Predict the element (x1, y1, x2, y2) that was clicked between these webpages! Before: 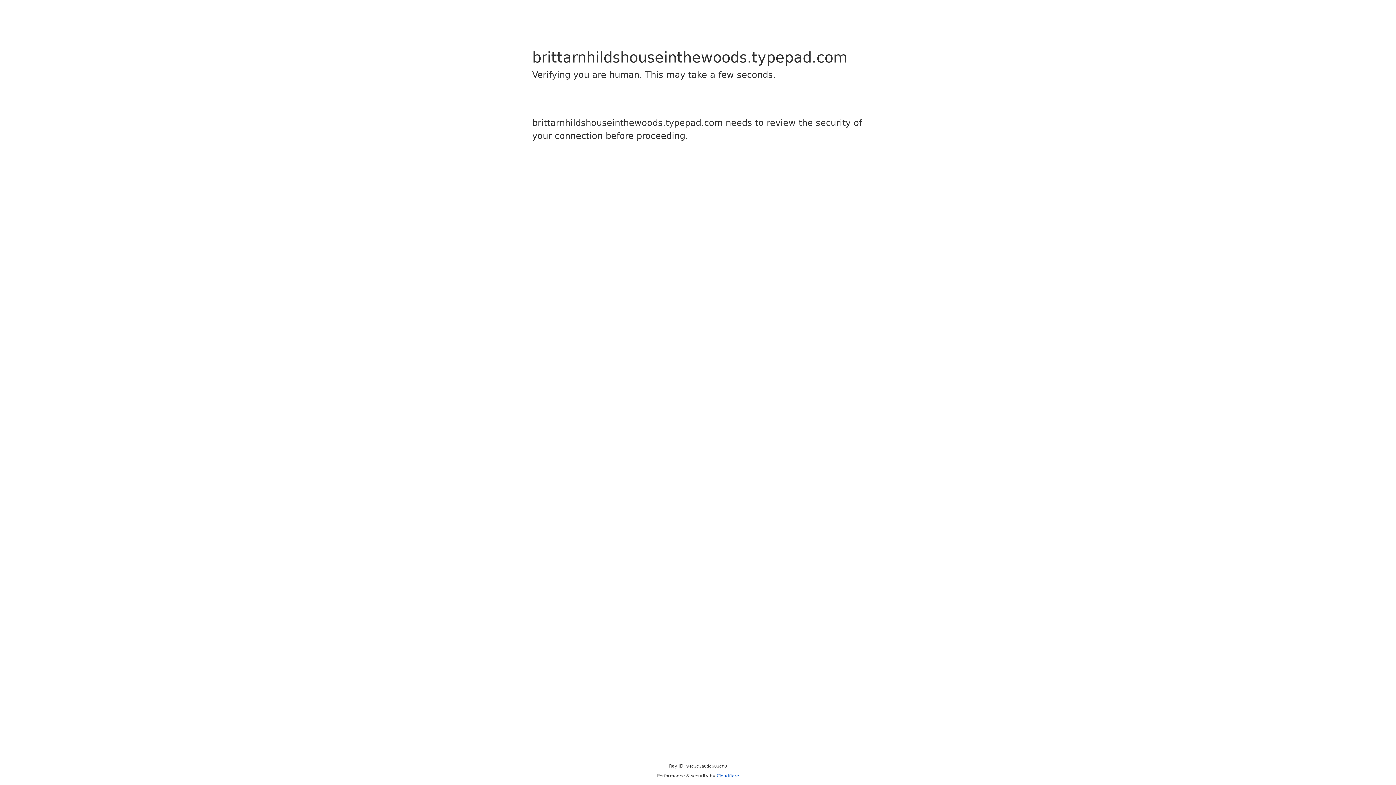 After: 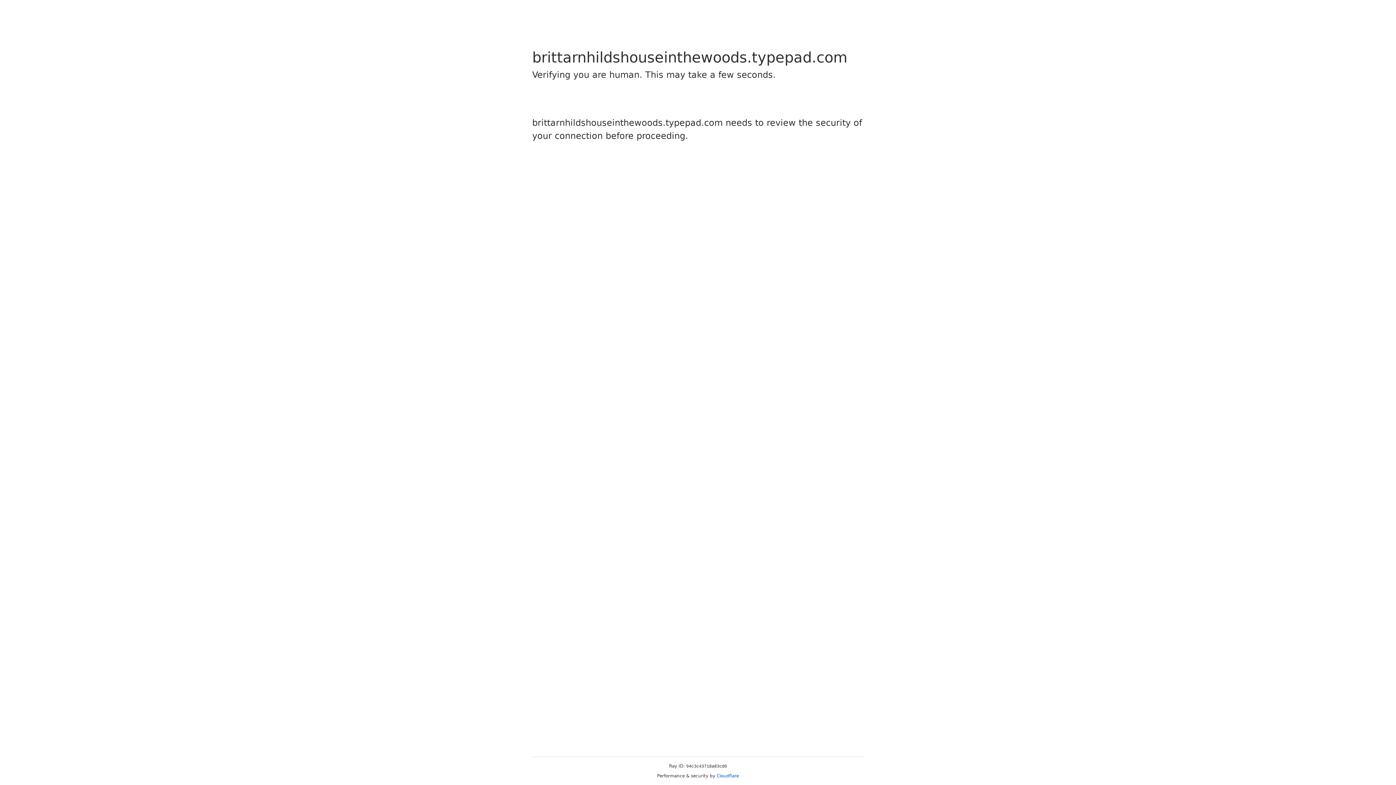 Action: label: Cloudflare bbox: (716, 773, 739, 778)